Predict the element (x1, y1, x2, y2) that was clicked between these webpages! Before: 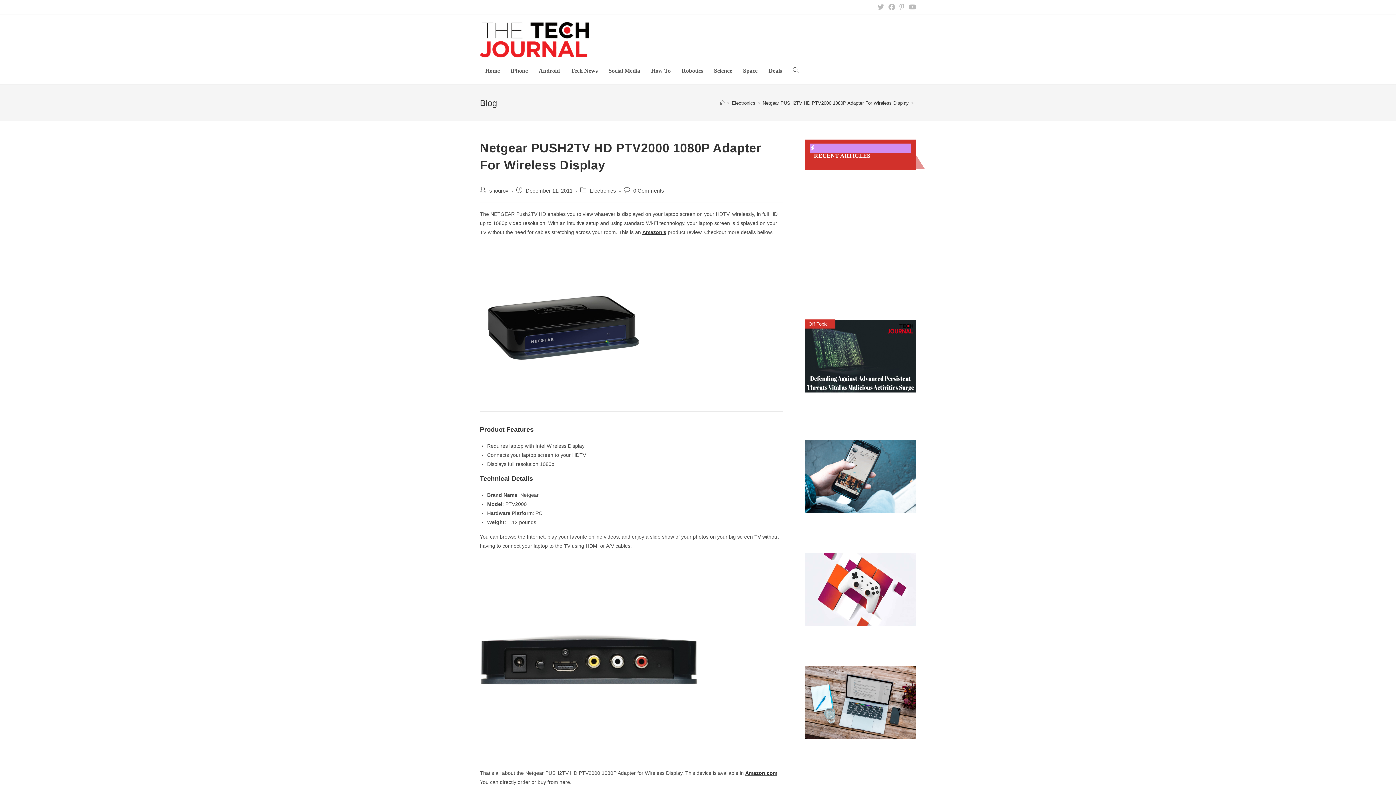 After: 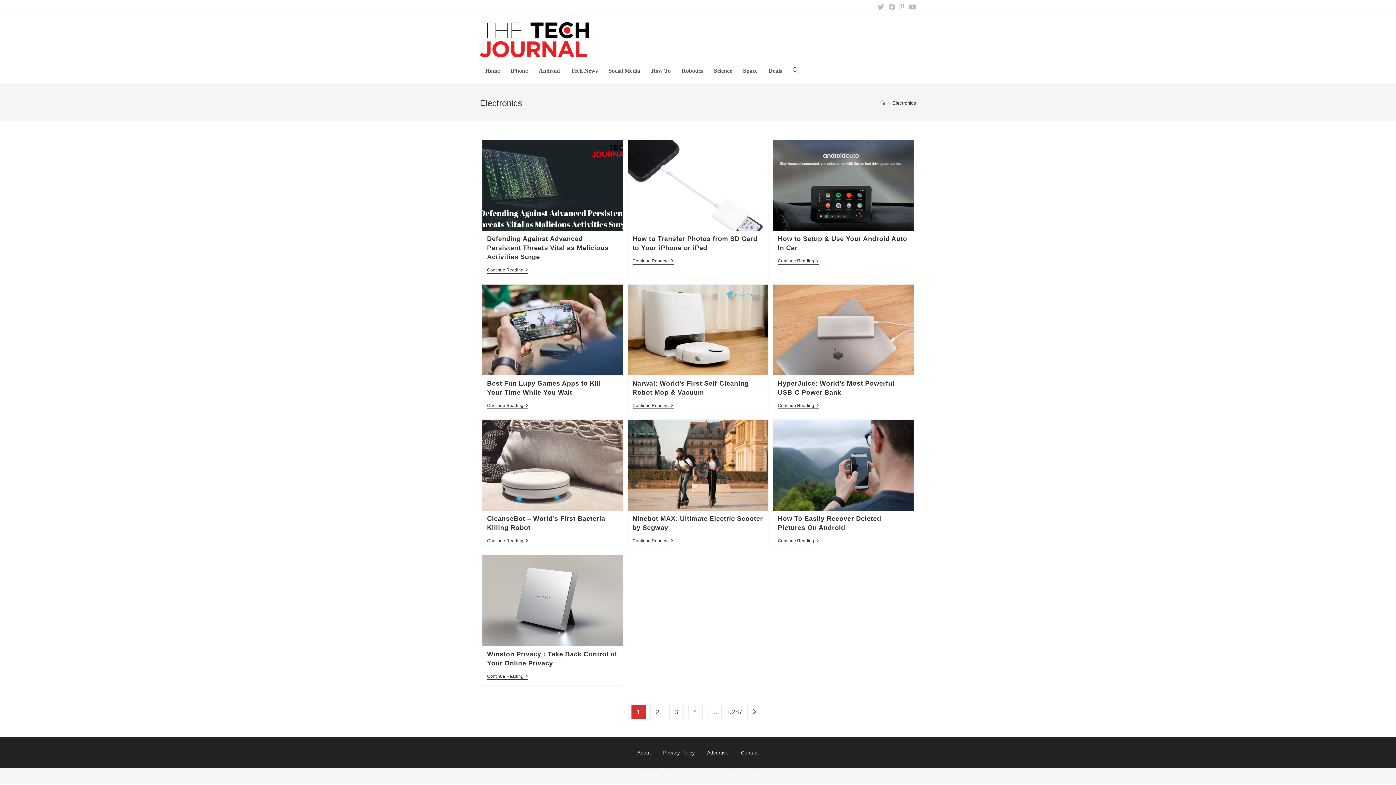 Action: bbox: (732, 100, 755, 105) label: Electronics